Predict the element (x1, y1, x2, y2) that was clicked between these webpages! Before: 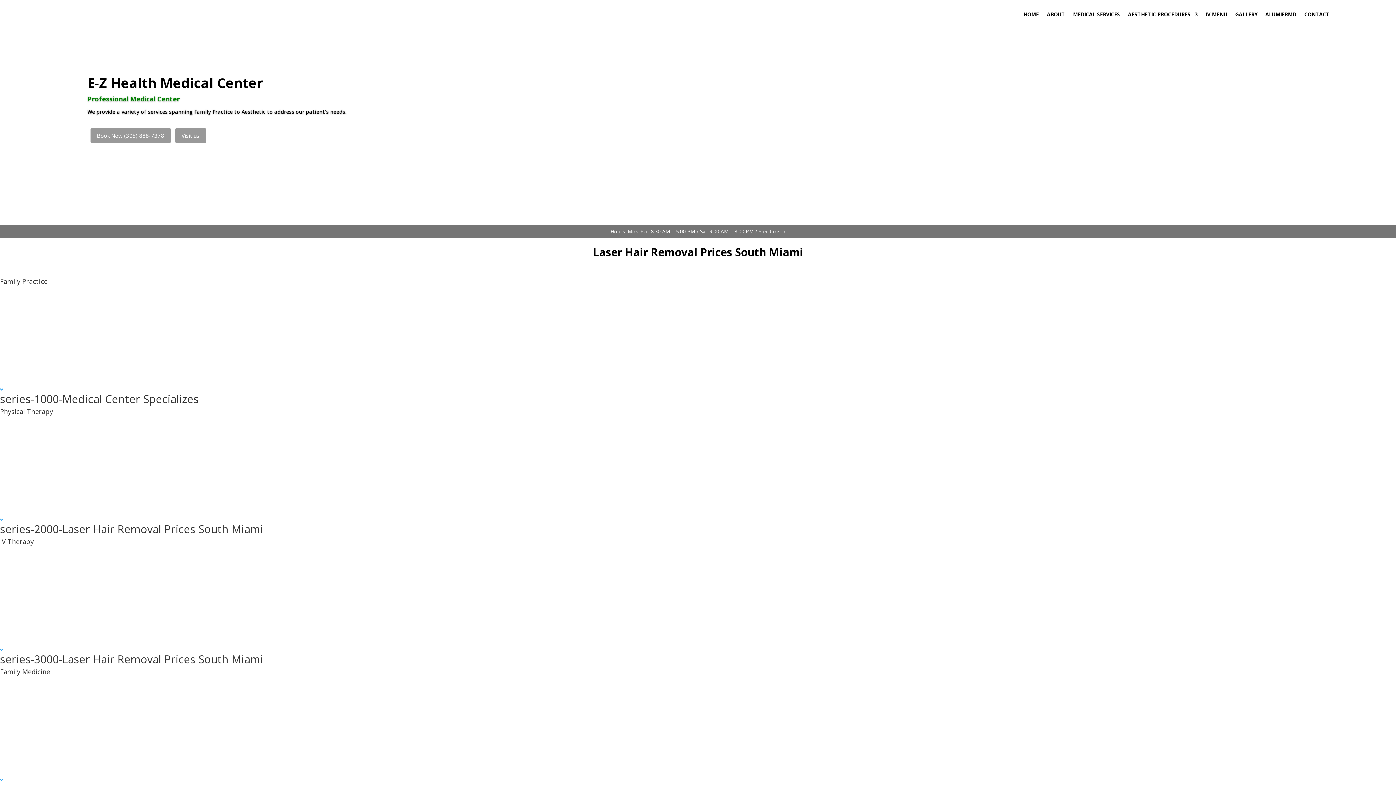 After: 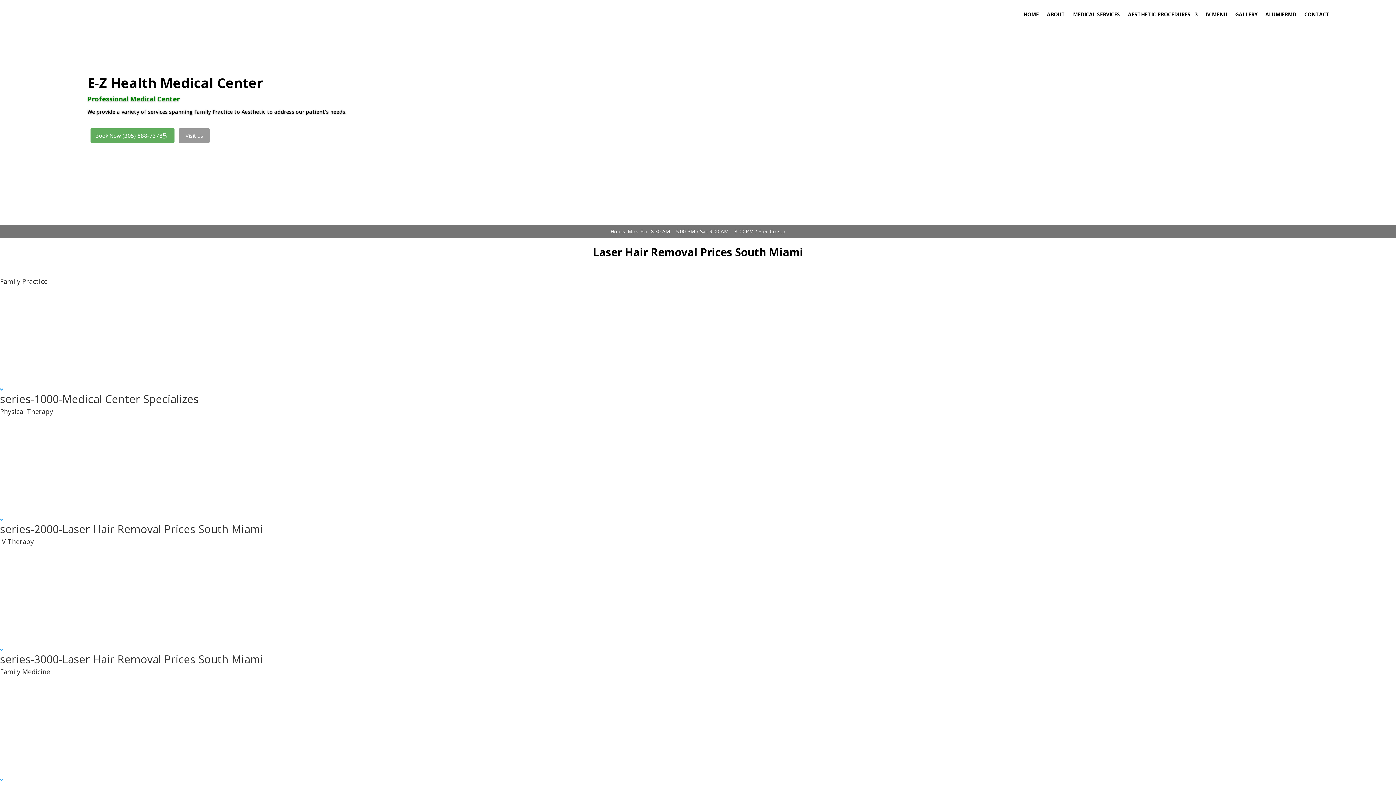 Action: bbox: (90, 128, 170, 142) label: Book Now (305) 888-7378